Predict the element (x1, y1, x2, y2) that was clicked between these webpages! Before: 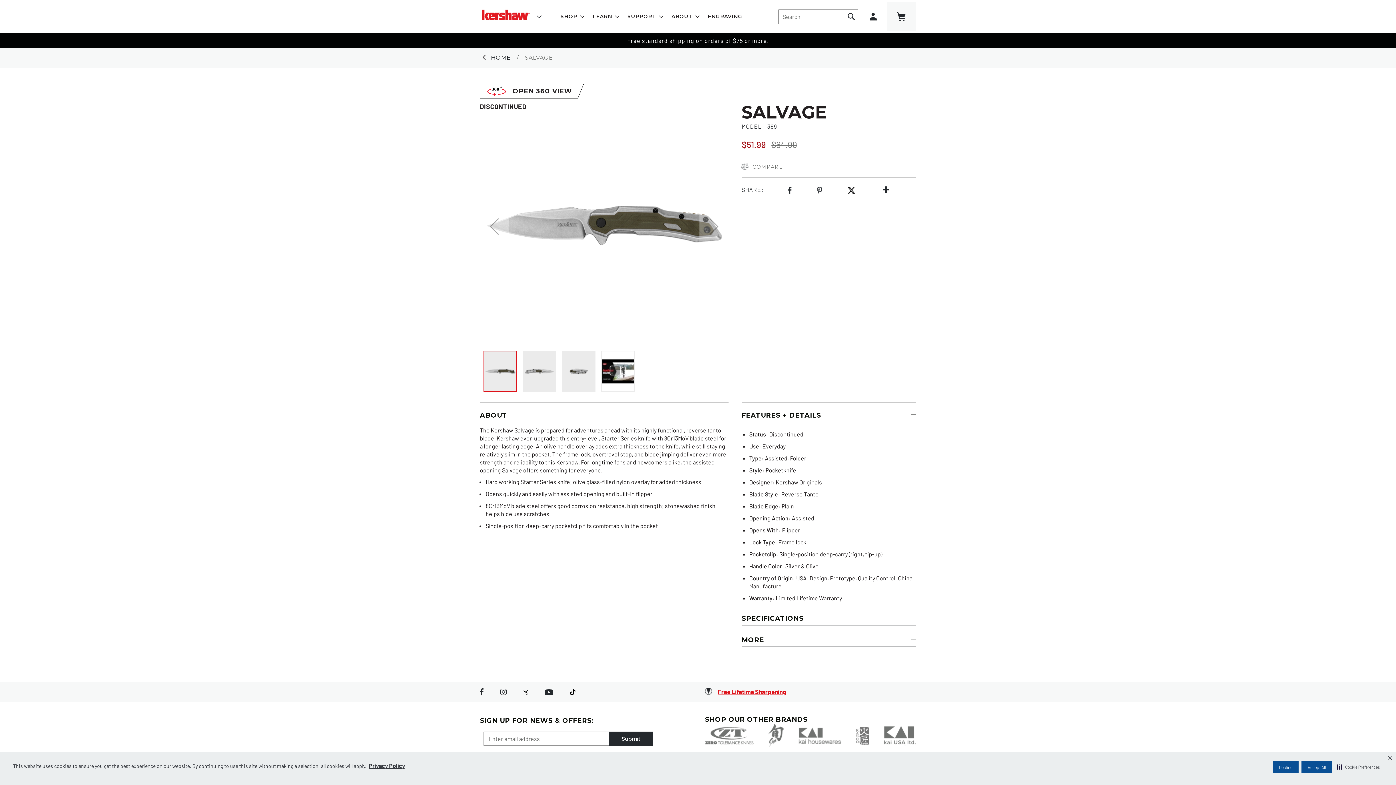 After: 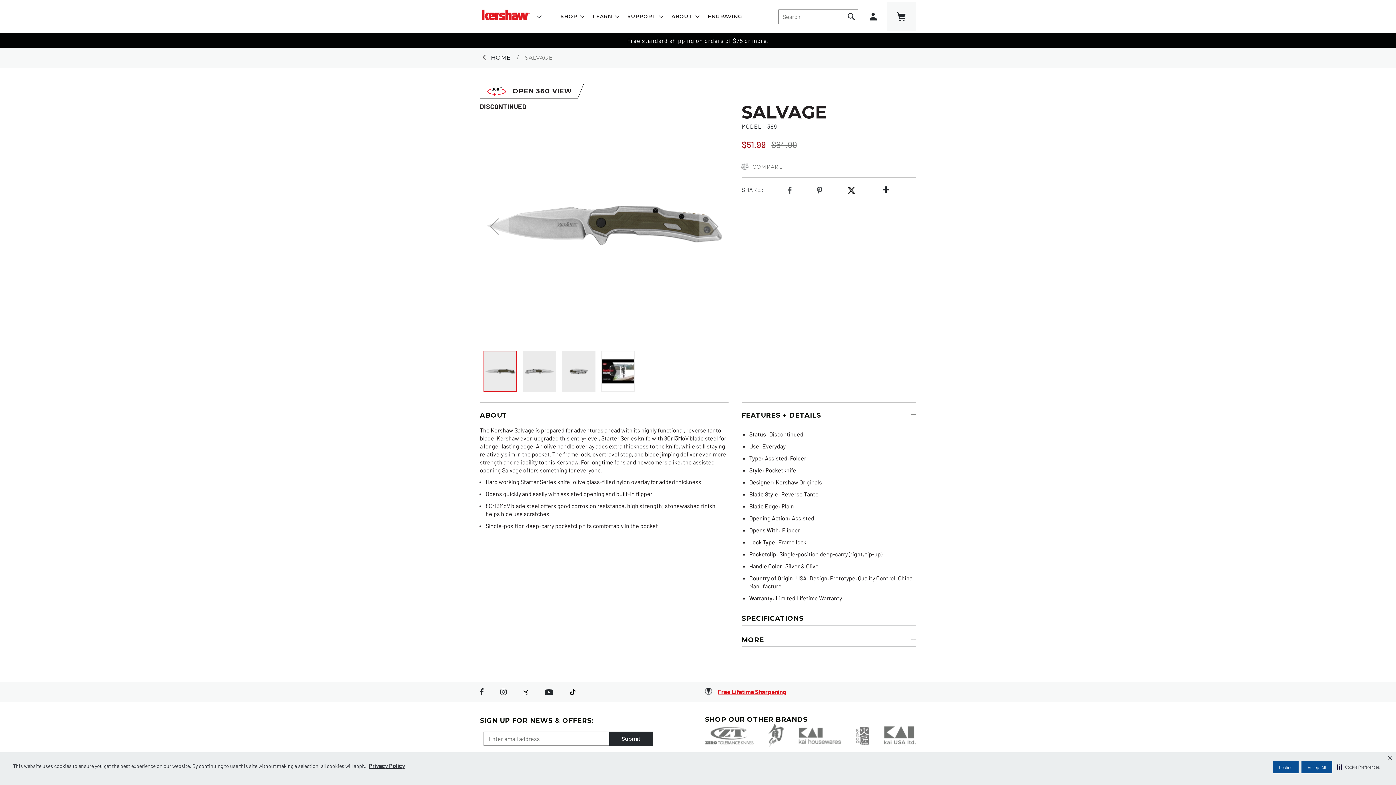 Action: label: Facebook bbox: (787, 185, 792, 193)